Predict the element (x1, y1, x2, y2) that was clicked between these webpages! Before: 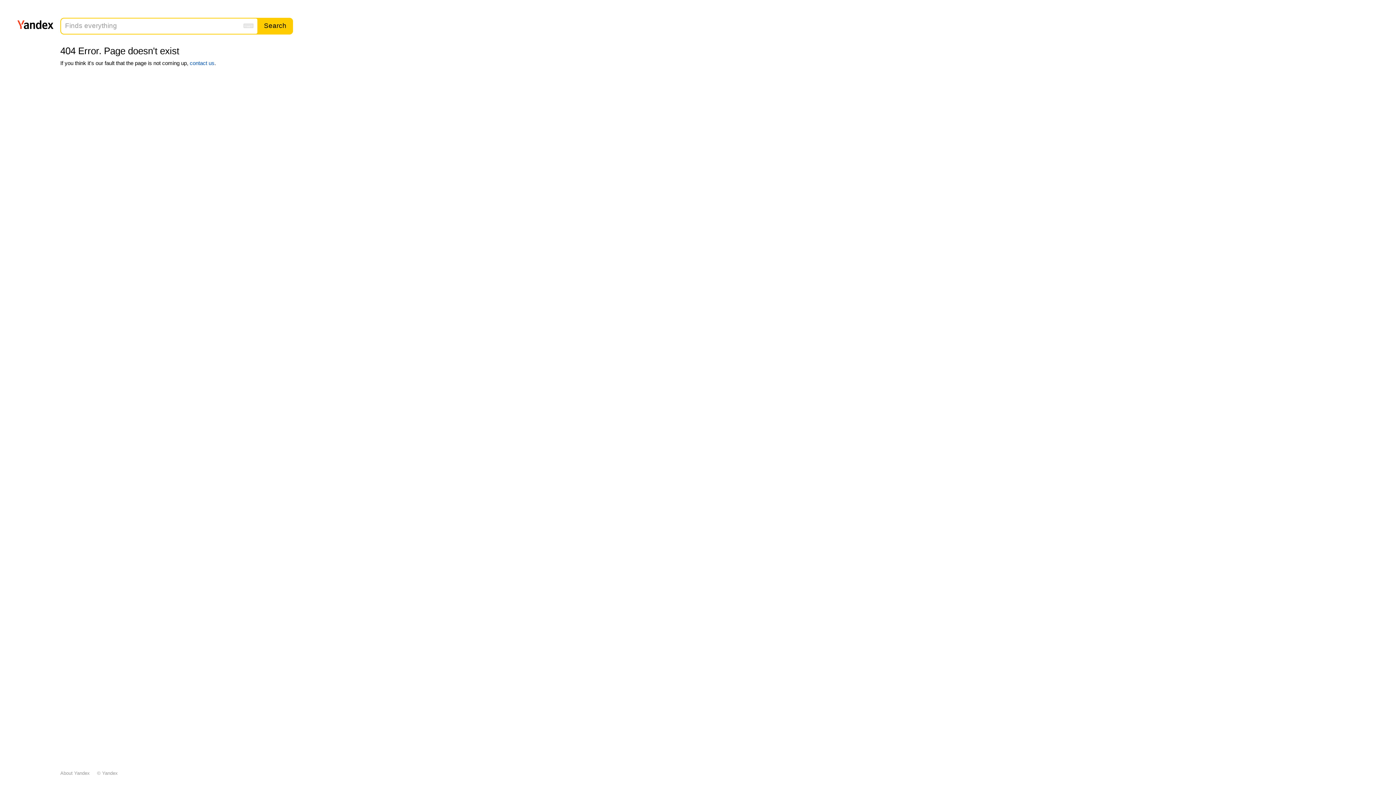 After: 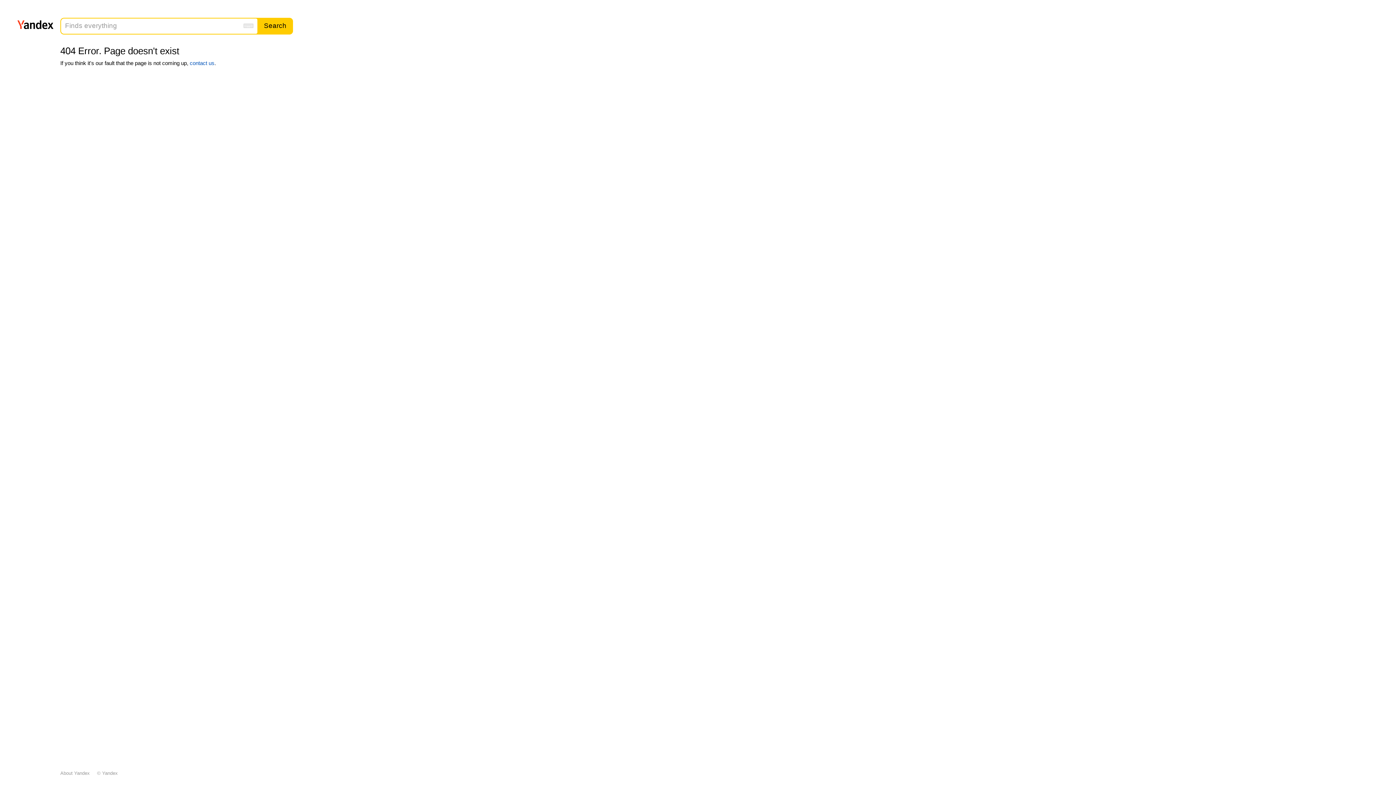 Action: label: contact us bbox: (189, 59, 214, 66)